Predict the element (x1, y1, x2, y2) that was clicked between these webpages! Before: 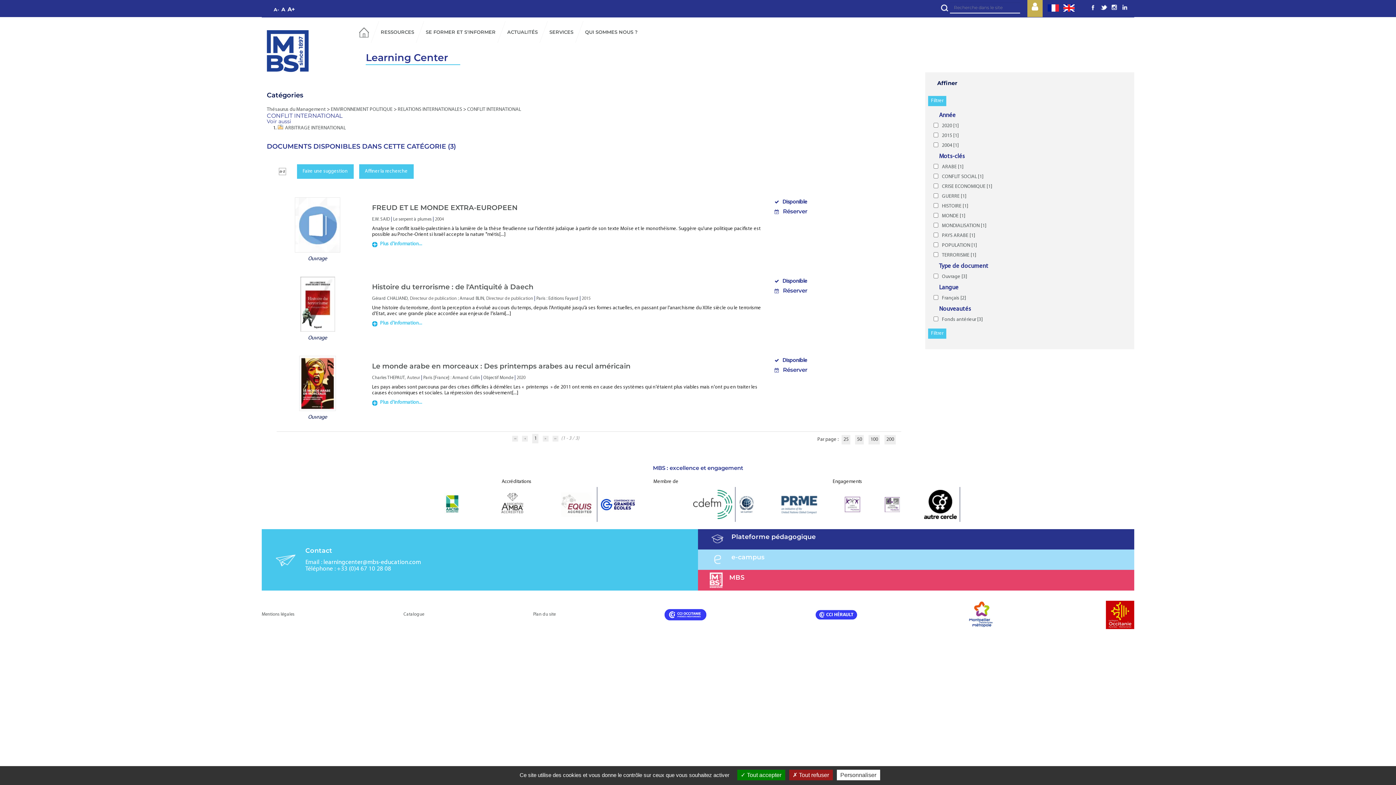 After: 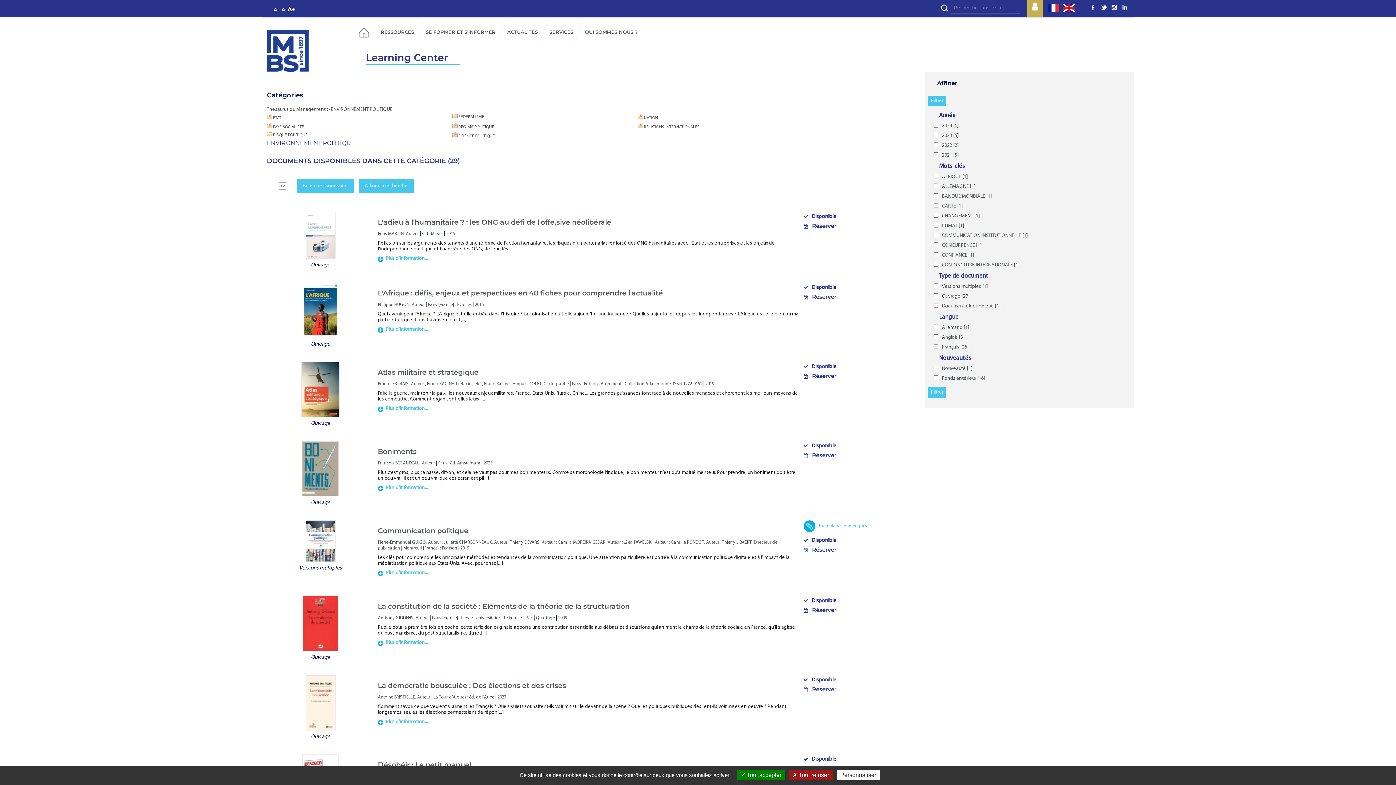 Action: bbox: (330, 106, 392, 112) label: ENVIRONNEMENT POLITIQUE